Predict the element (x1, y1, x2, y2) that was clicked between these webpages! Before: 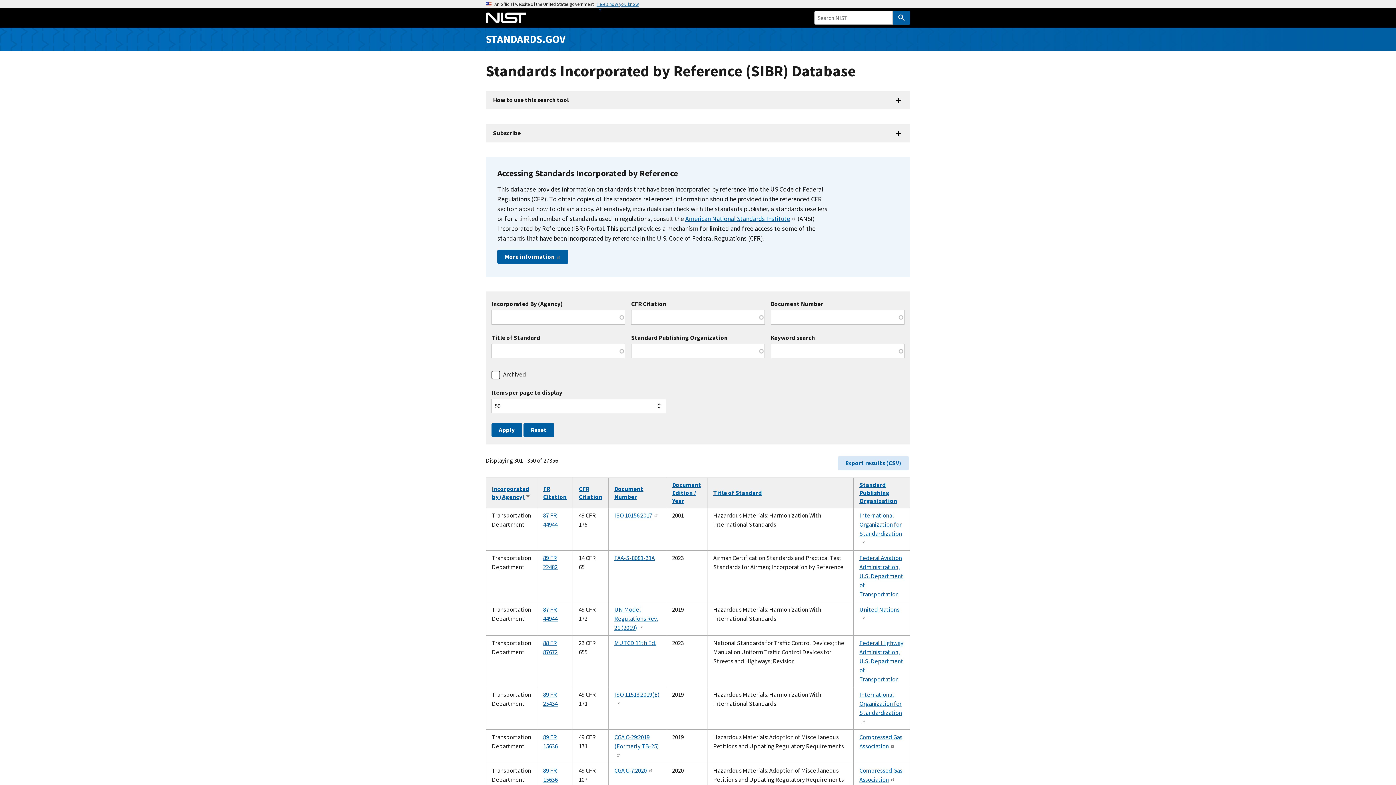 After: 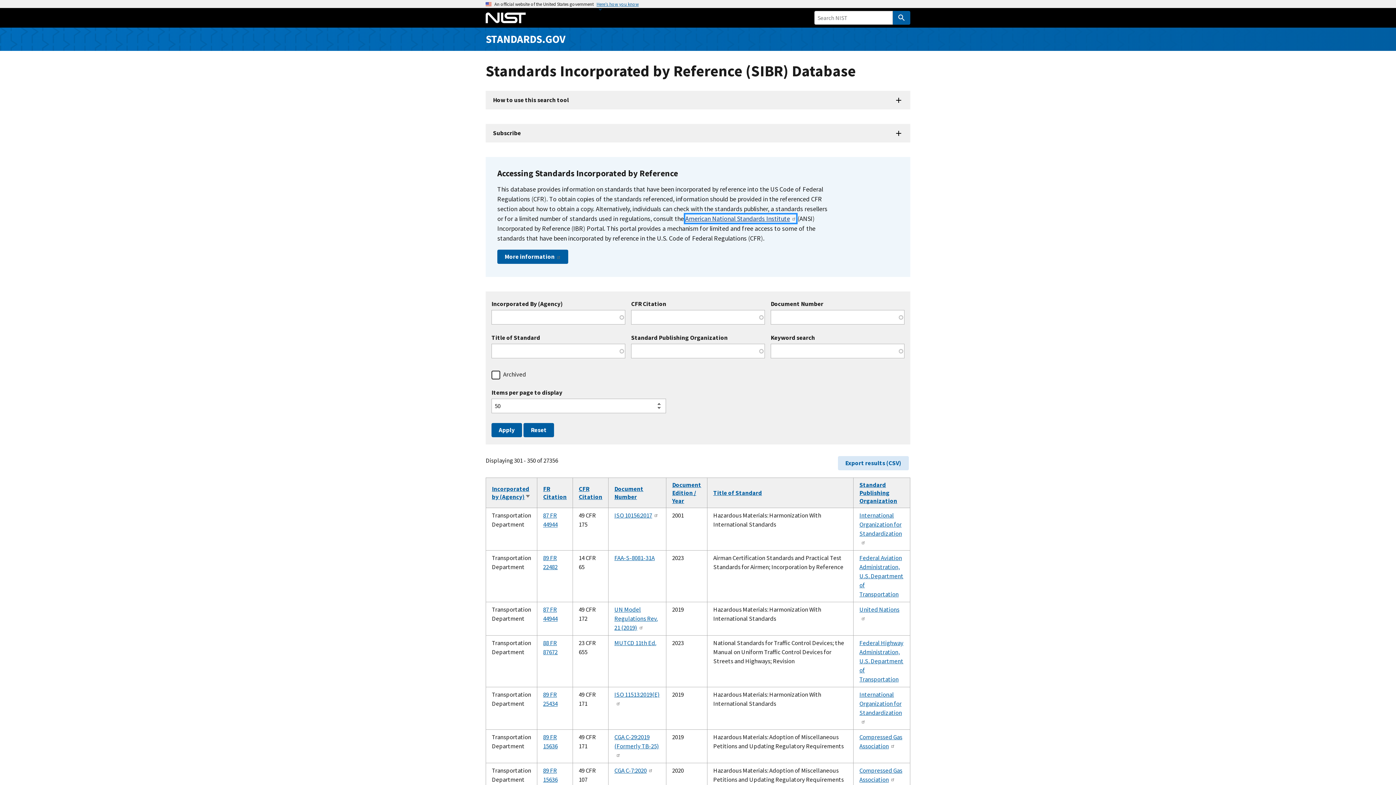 Action: label: American National Standards Institute bbox: (685, 214, 796, 222)